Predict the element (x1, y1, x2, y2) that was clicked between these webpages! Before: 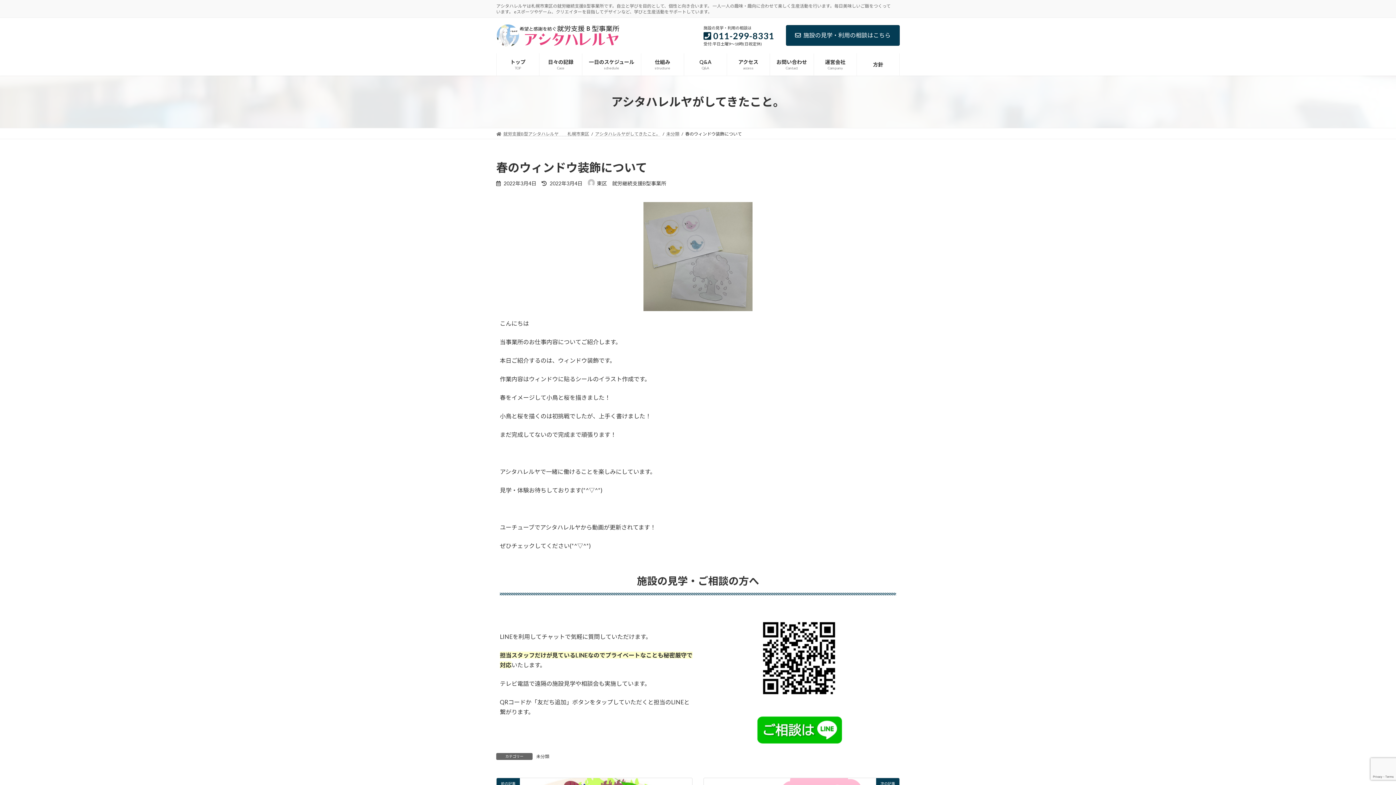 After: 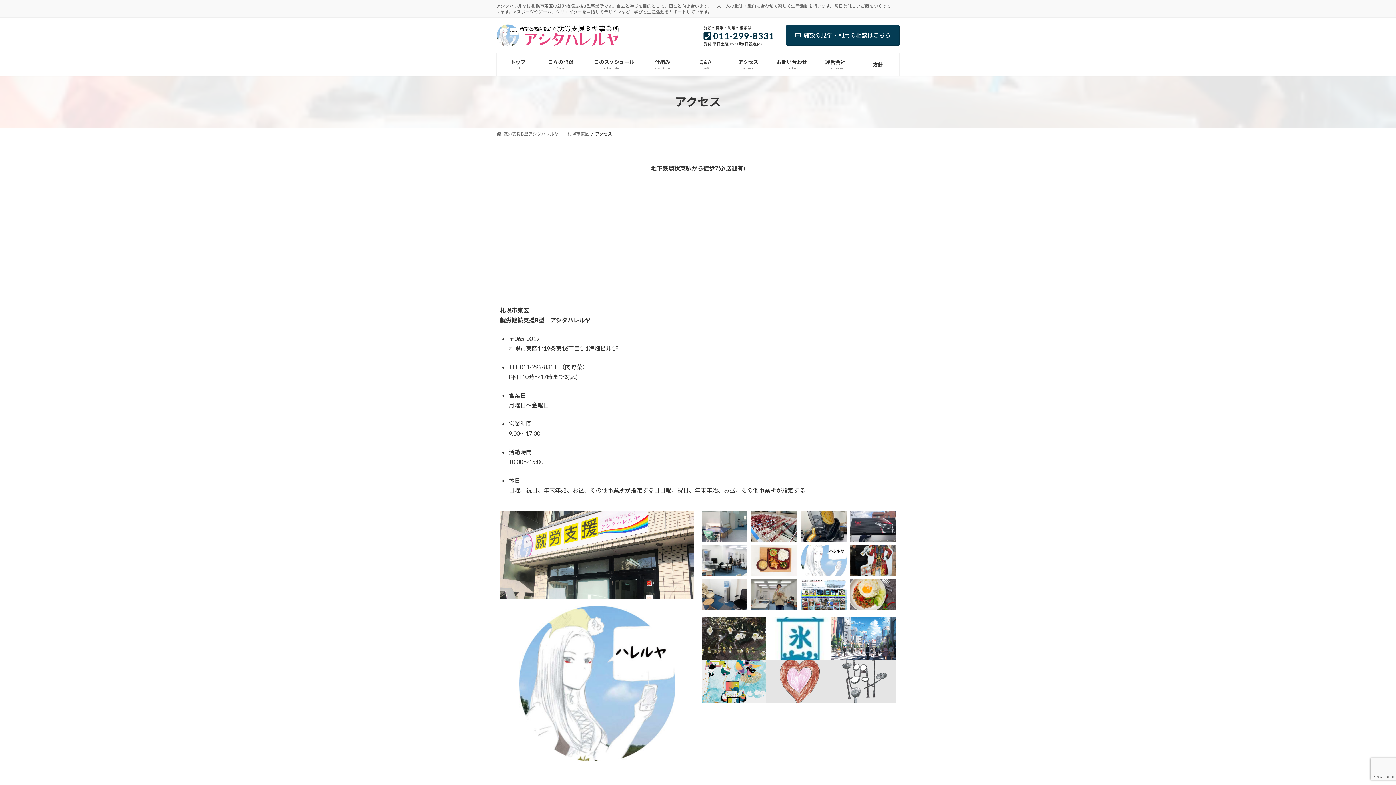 Action: bbox: (727, 53, 769, 75) label: アクセス
access